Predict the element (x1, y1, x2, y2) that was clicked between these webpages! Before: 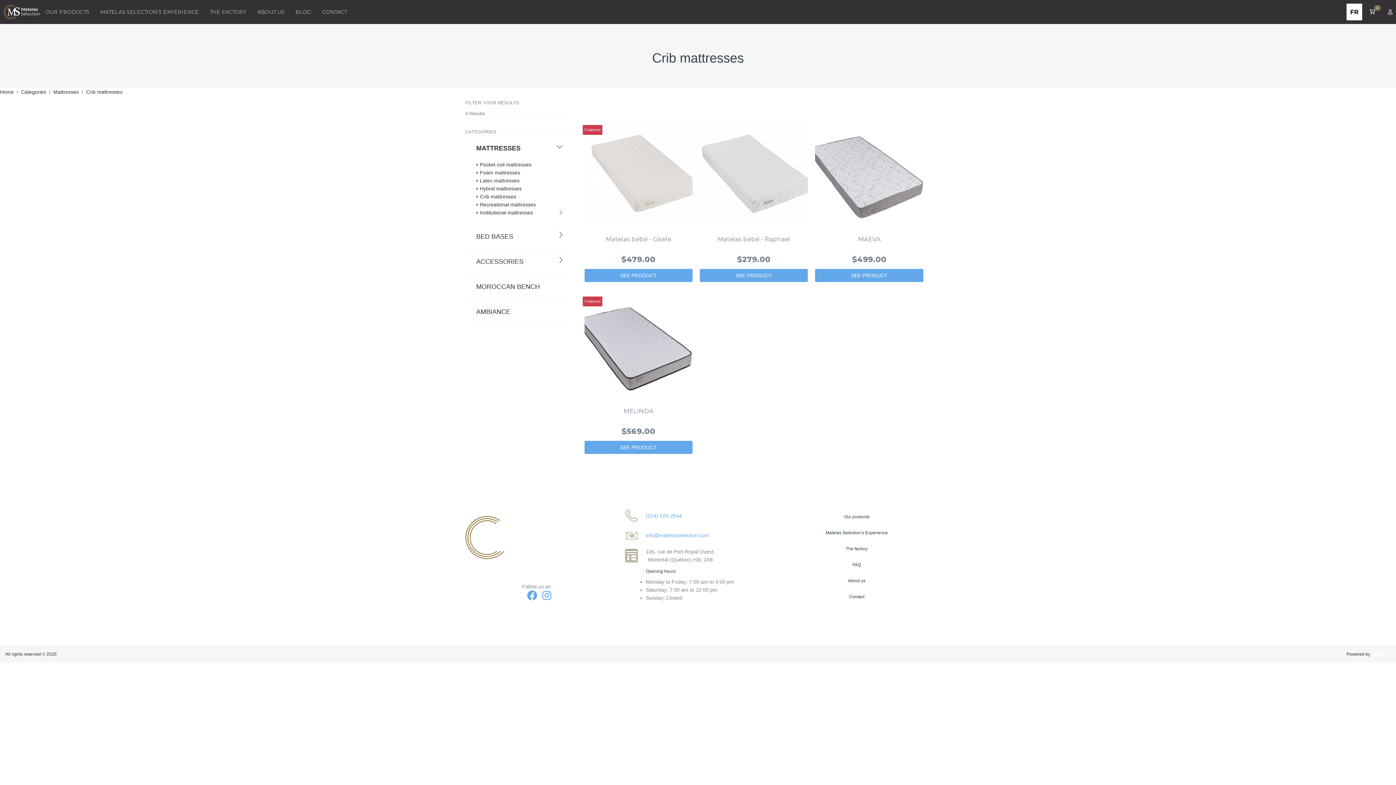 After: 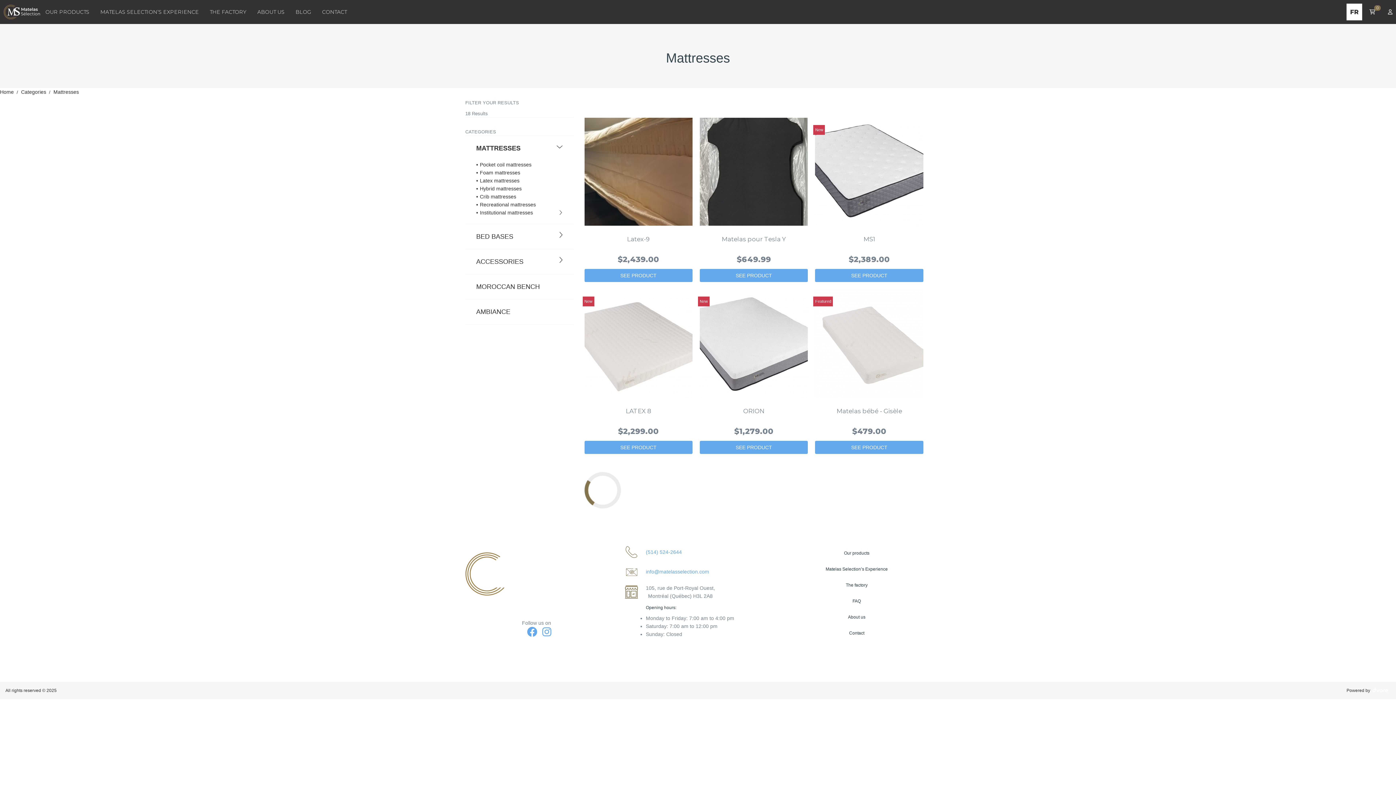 Action: label: Mattresses bbox: (53, 89, 78, 94)